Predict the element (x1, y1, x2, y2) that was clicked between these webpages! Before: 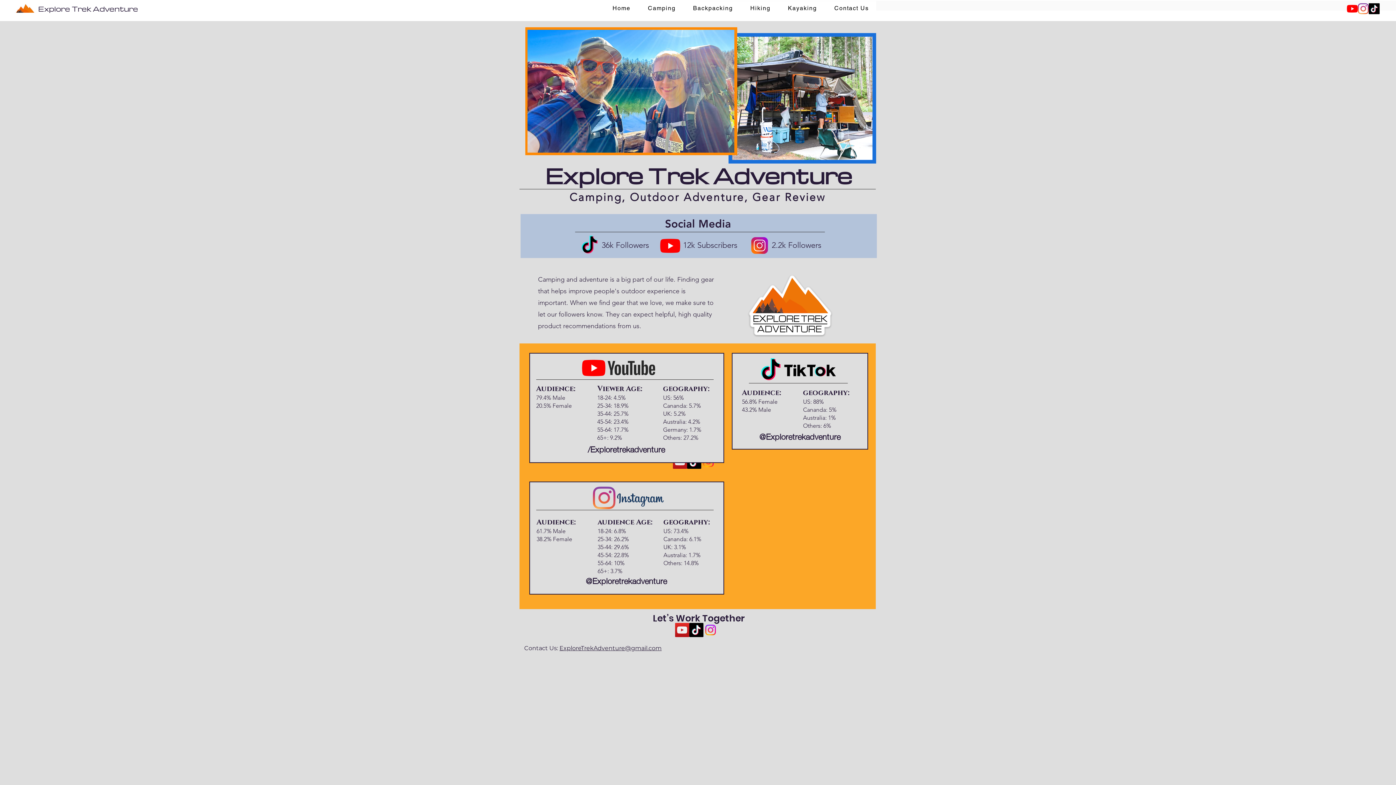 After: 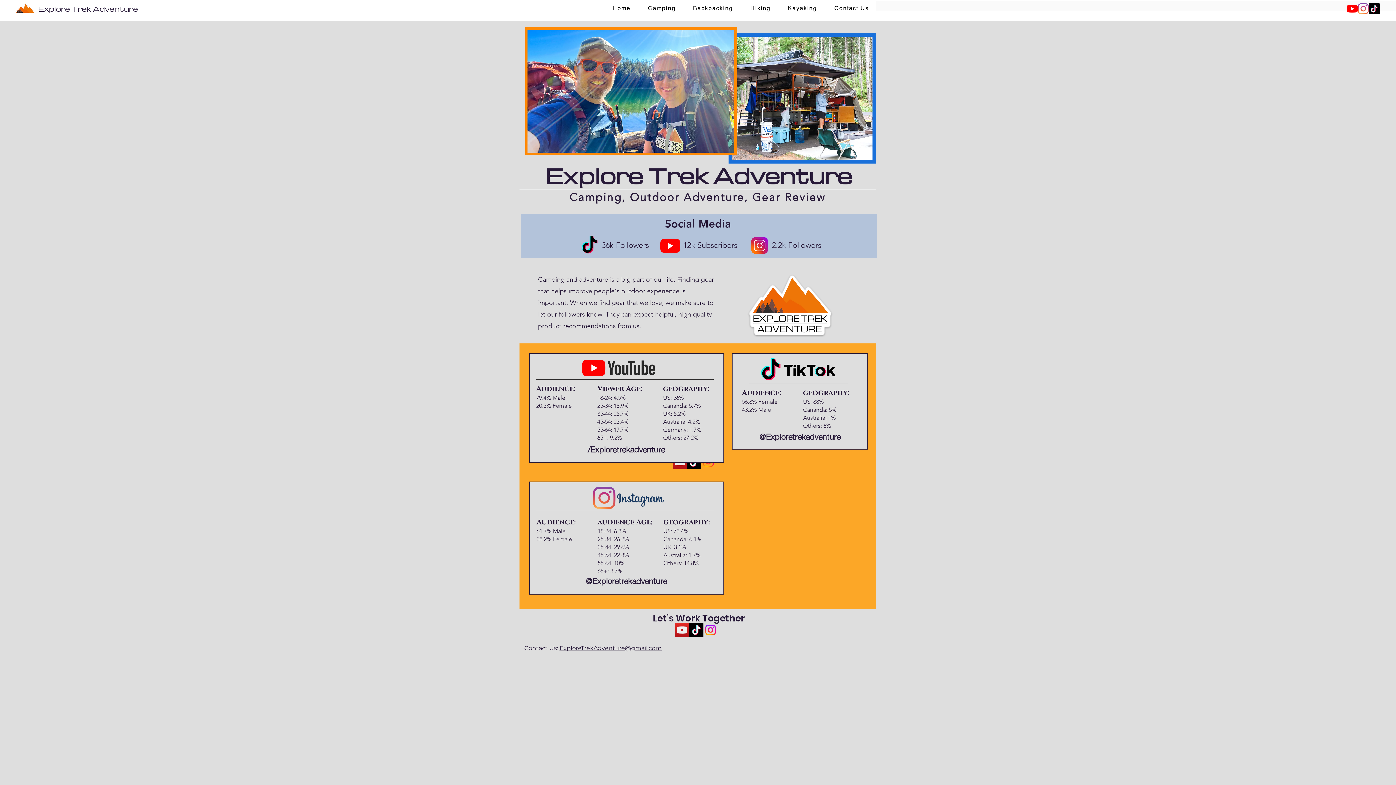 Action: label: Instagram bbox: (1358, 3, 1369, 14)